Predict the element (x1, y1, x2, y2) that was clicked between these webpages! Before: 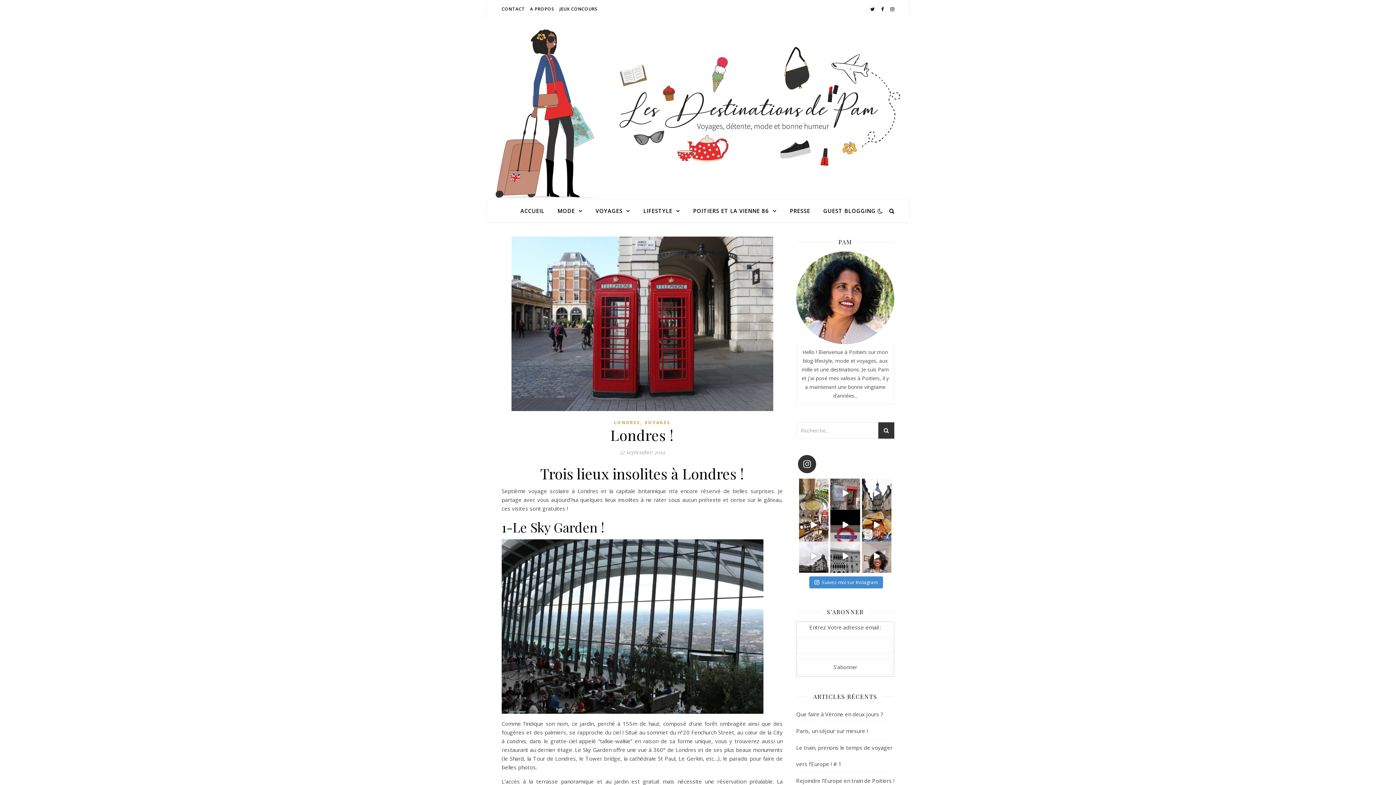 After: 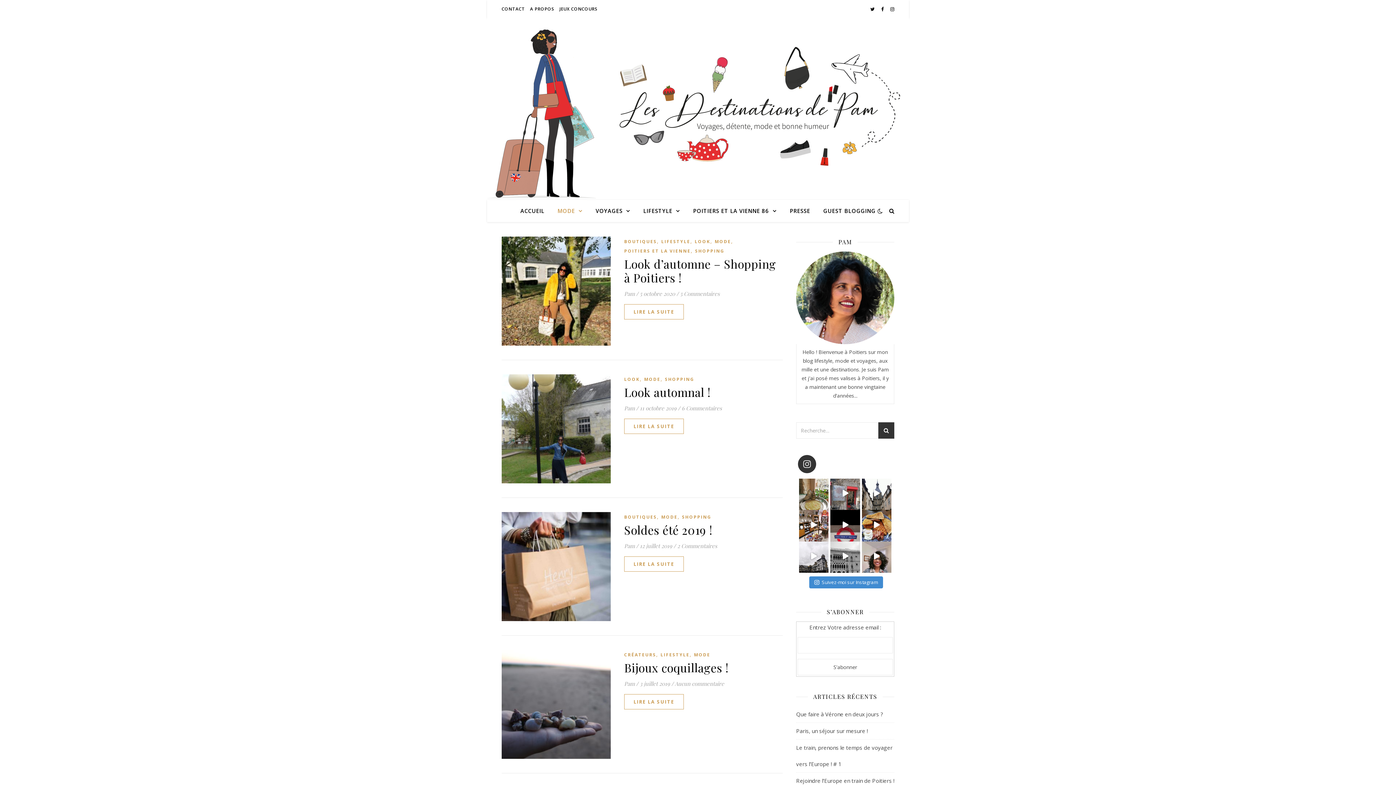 Action: label: MODE bbox: (551, 200, 588, 222)